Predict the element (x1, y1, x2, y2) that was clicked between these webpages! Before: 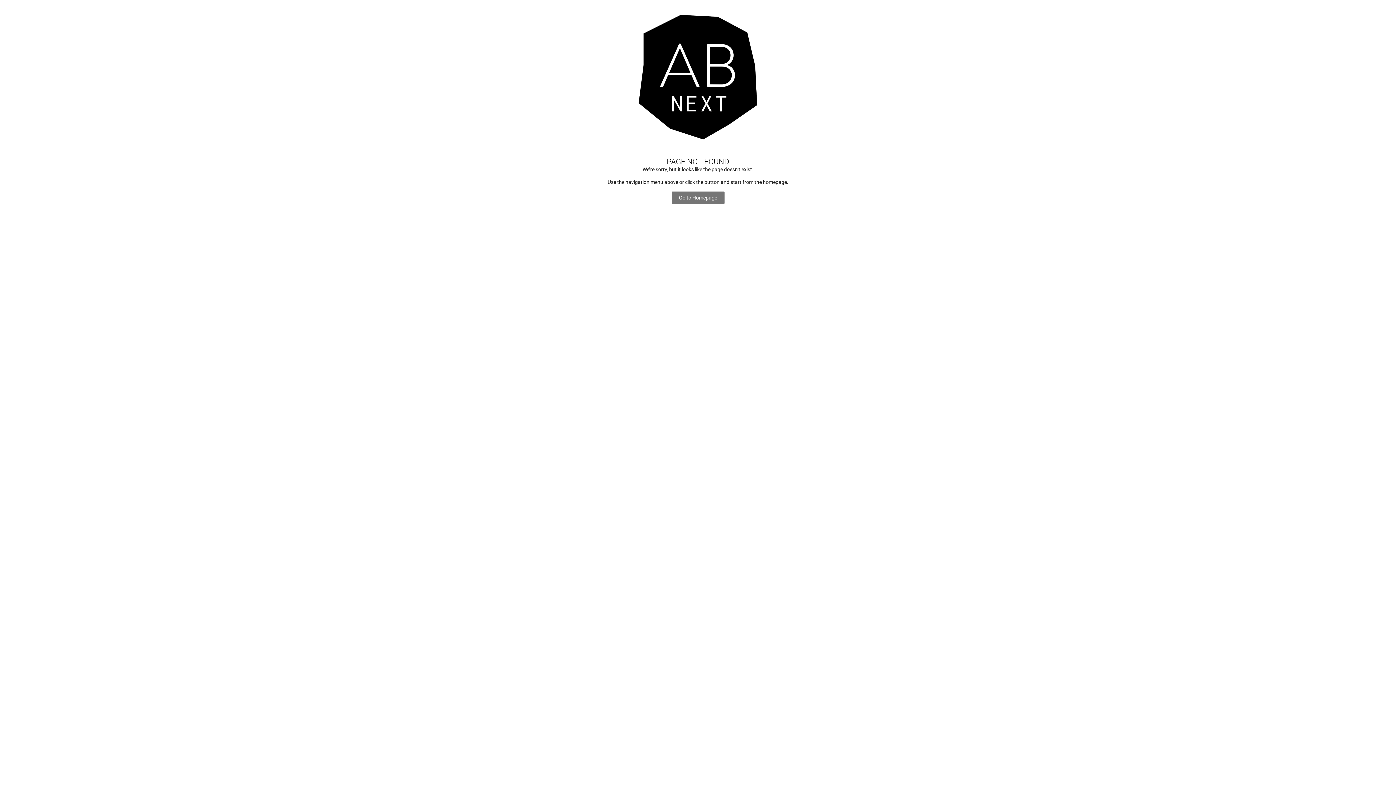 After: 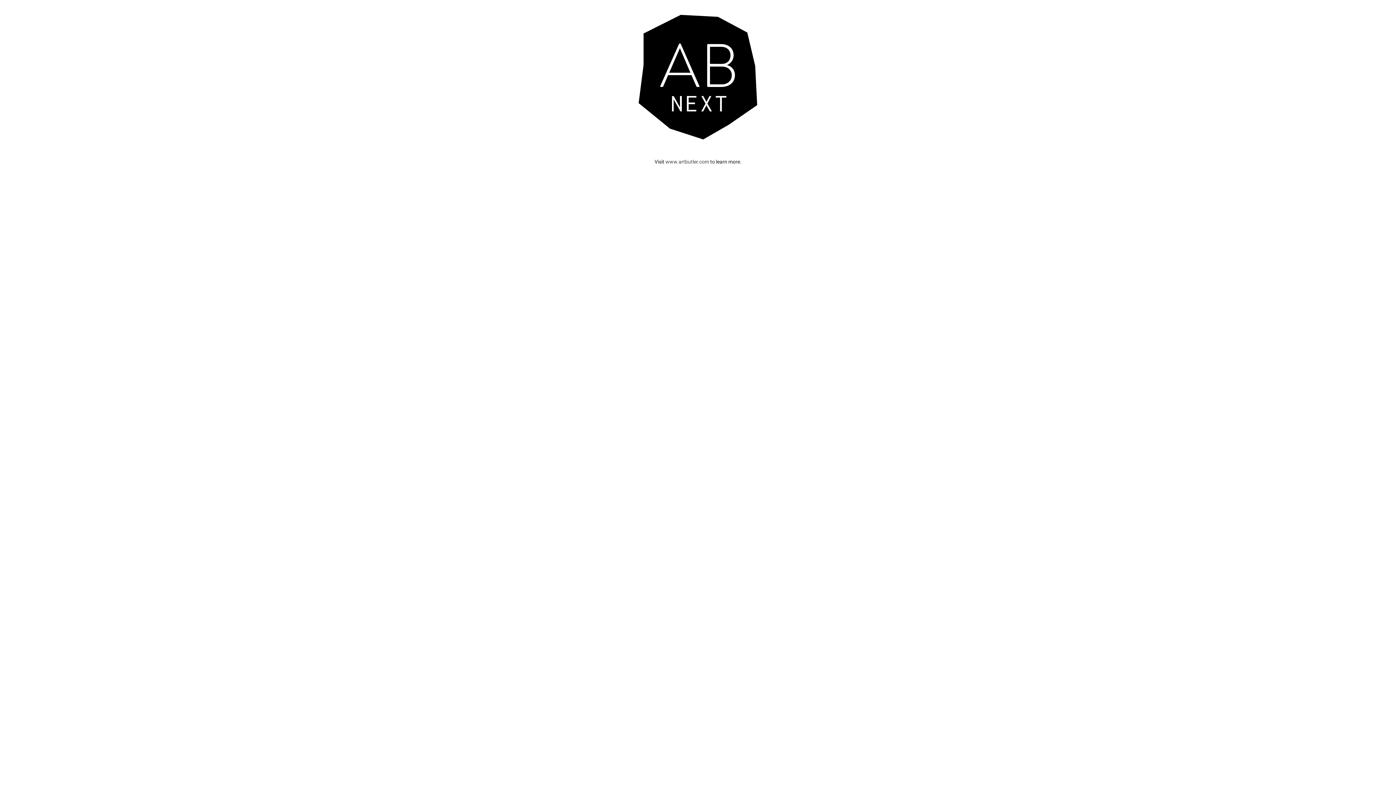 Action: bbox: (638, 14, 758, 139)